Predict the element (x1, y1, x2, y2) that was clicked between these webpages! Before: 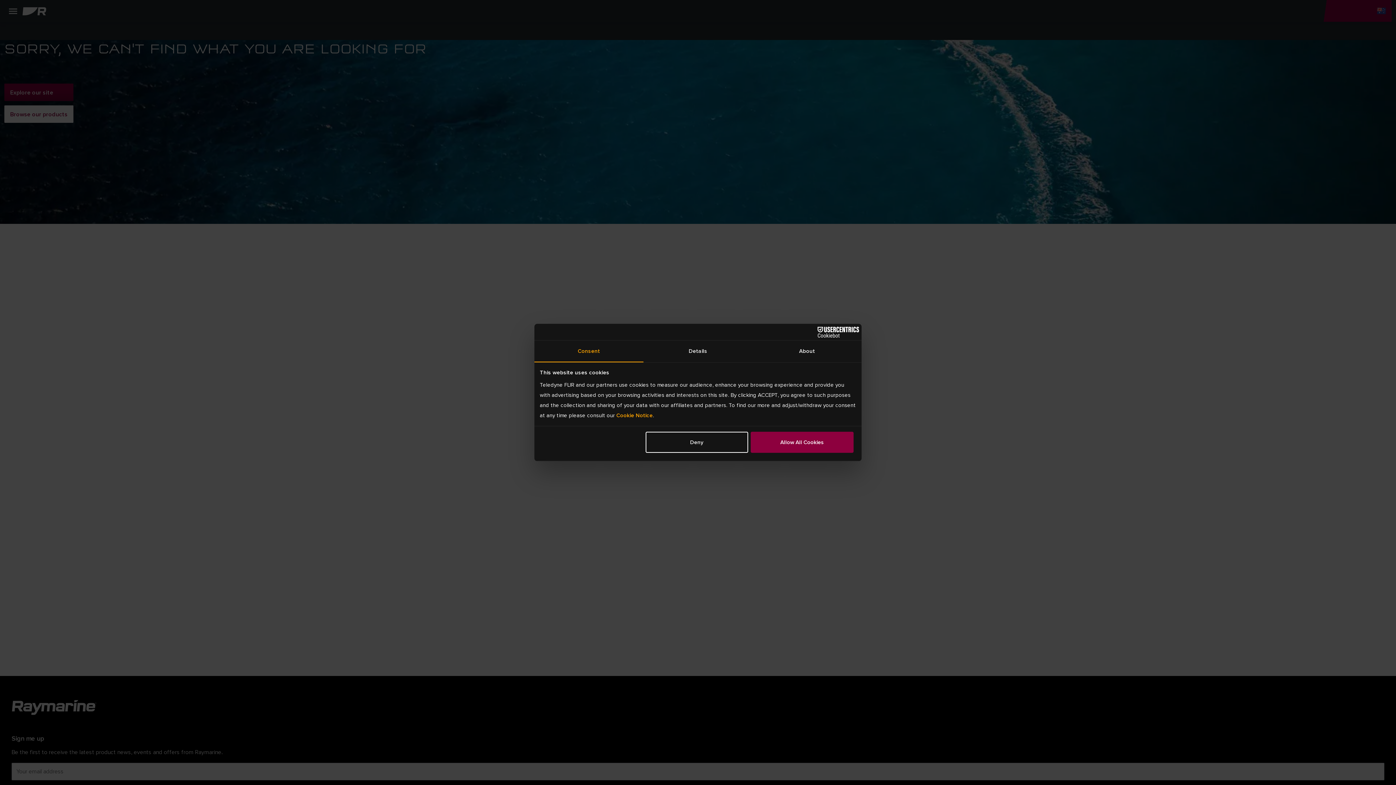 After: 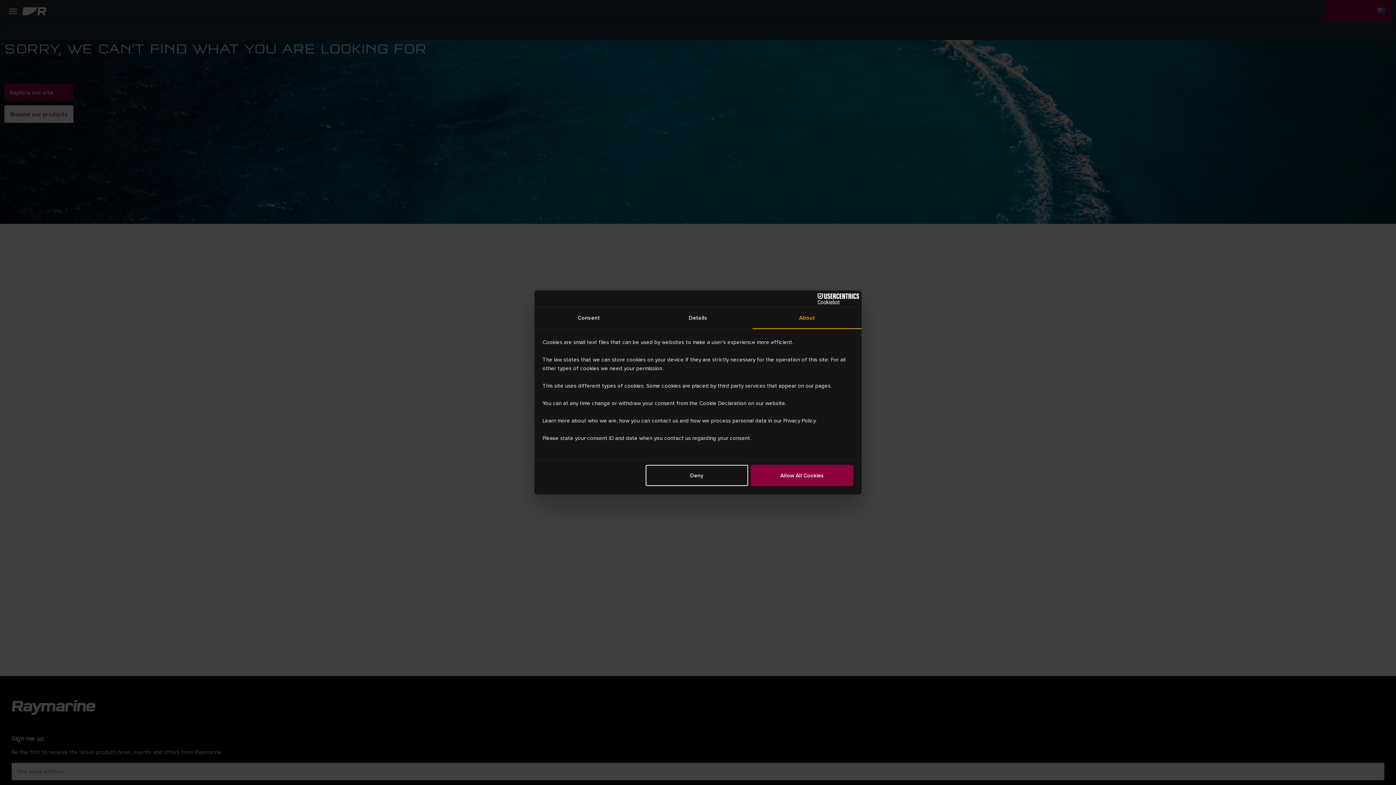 Action: bbox: (752, 340, 861, 362) label: About